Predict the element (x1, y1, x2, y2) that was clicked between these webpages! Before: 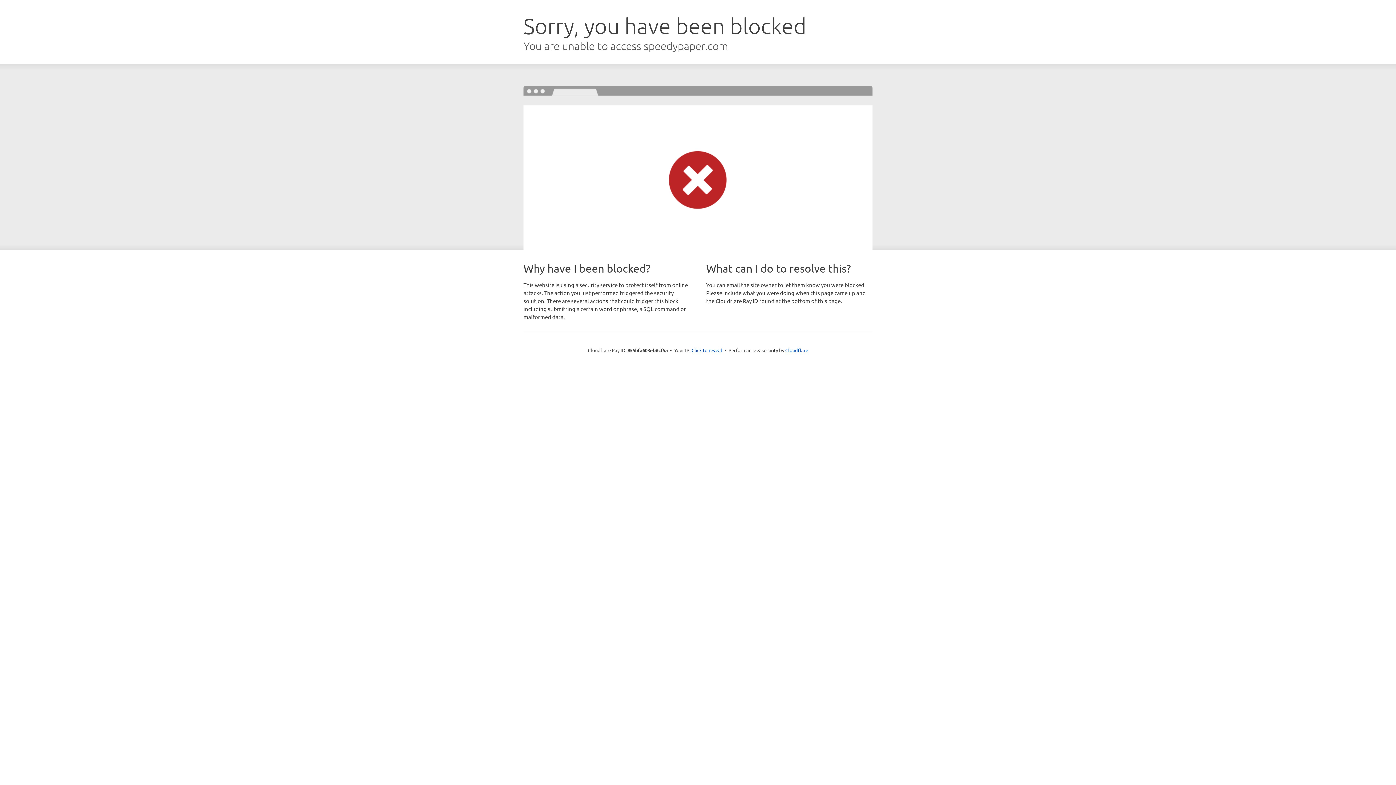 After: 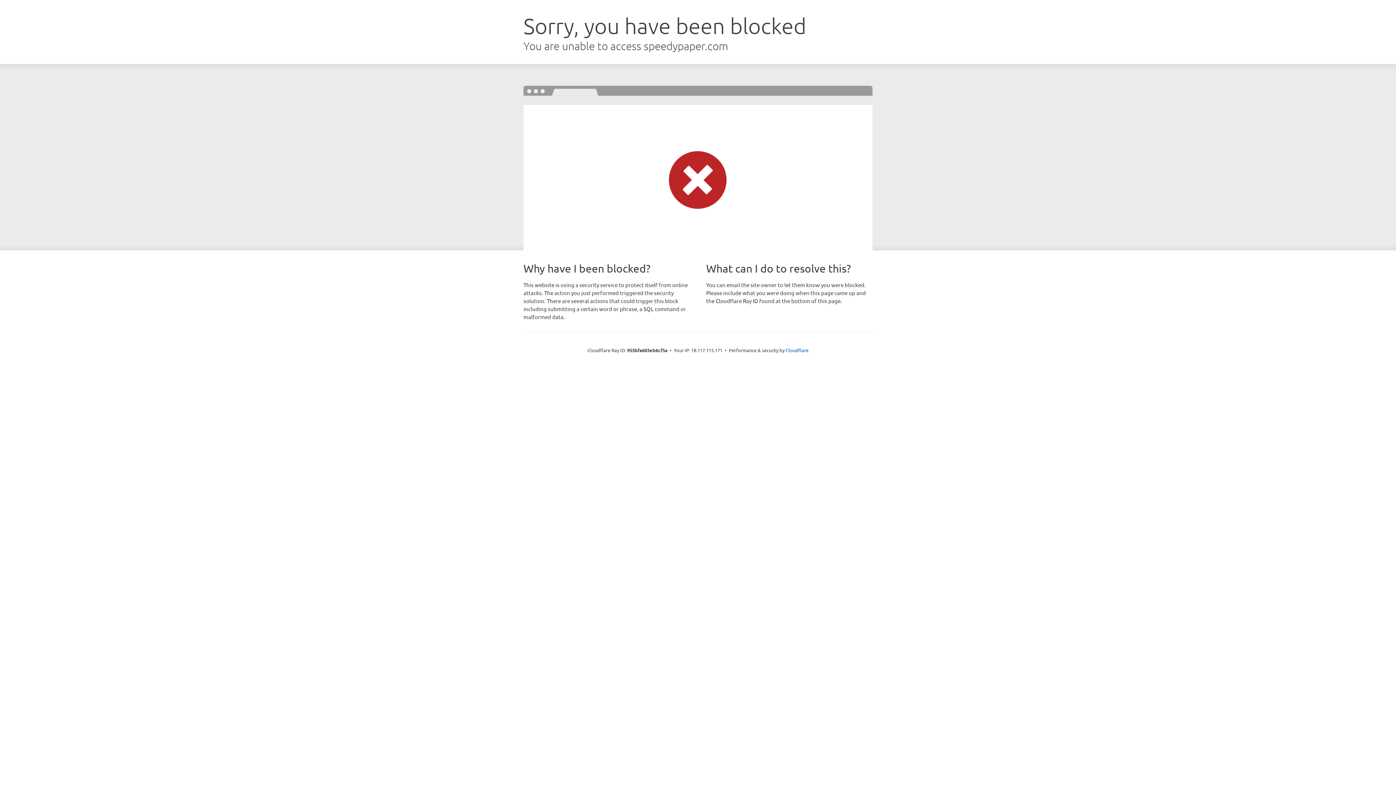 Action: label: Click to reveal bbox: (691, 346, 722, 353)